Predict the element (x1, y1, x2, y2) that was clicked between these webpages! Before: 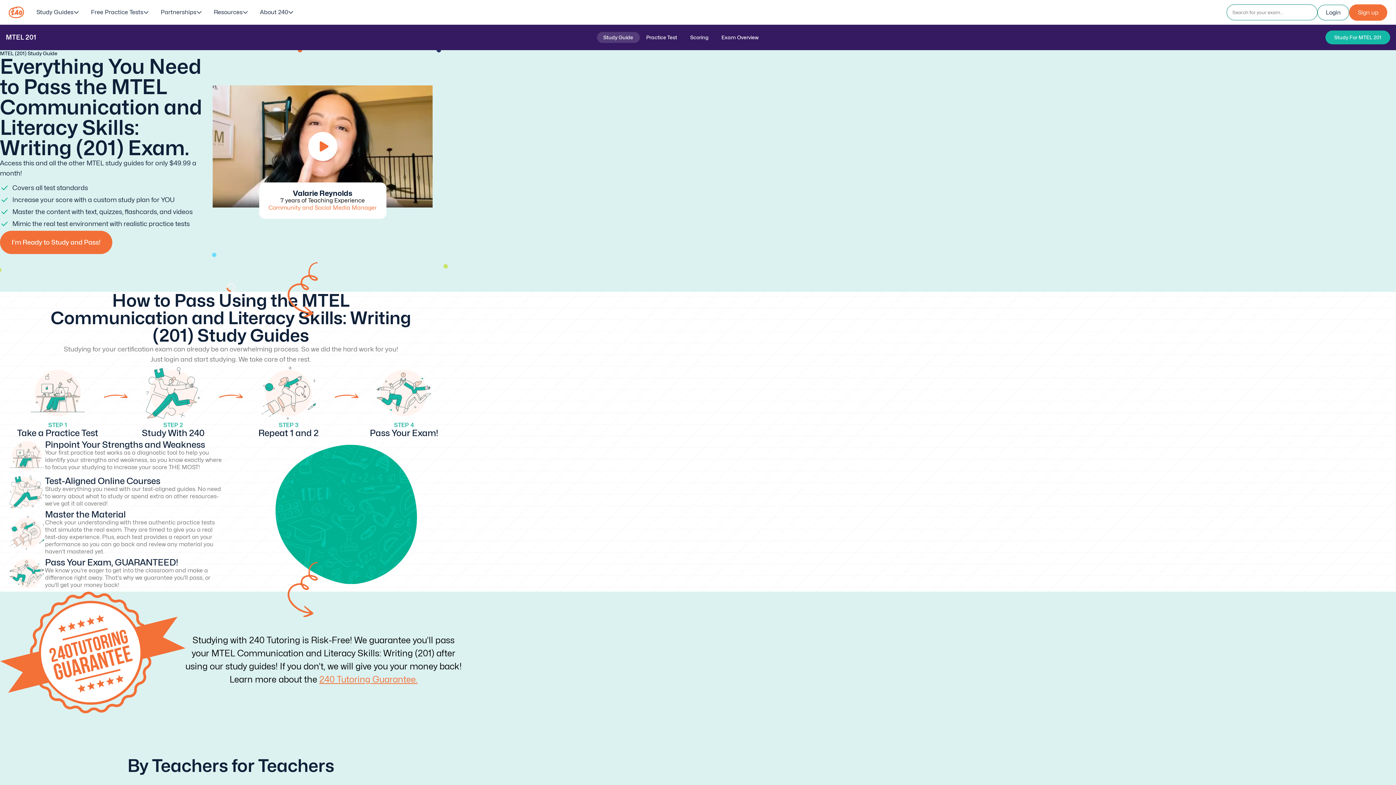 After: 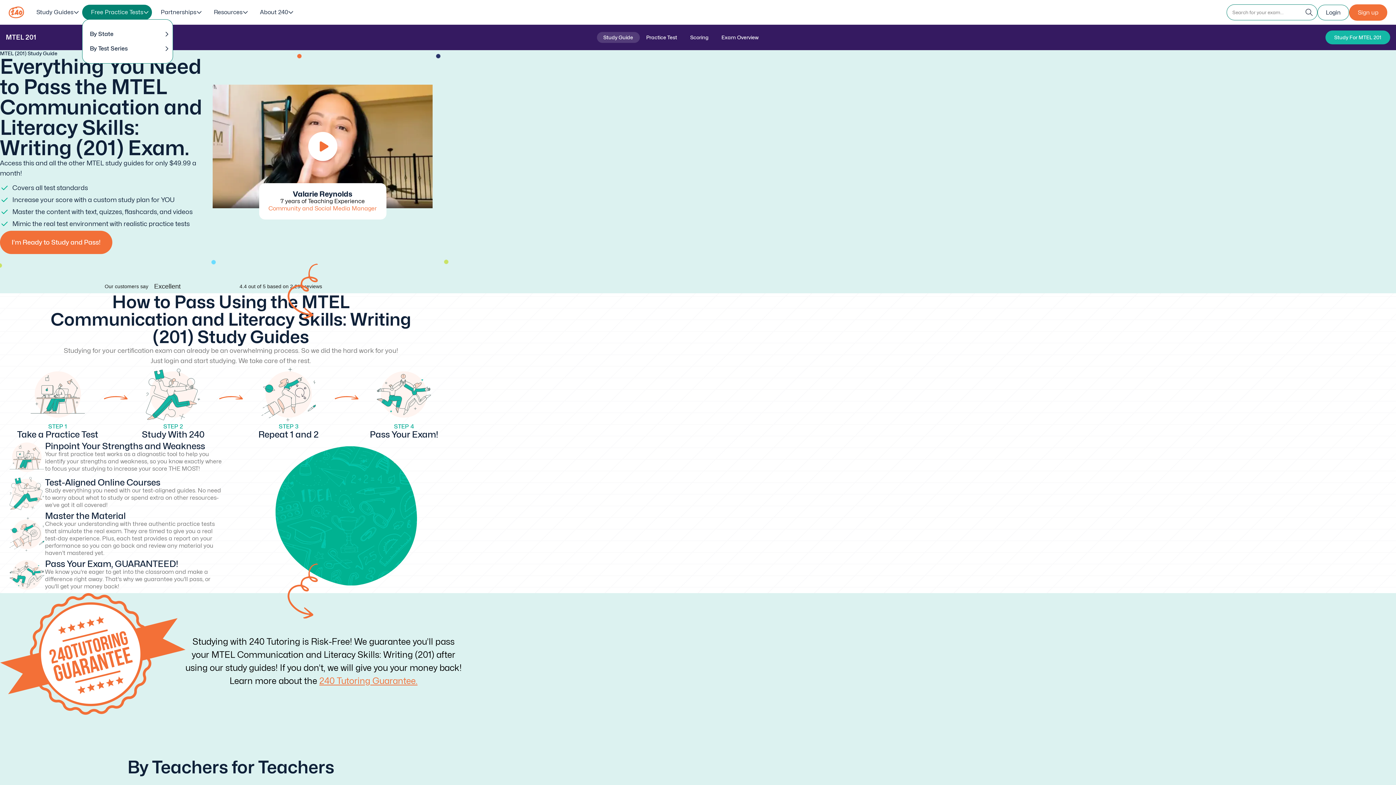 Action: bbox: (82, 4, 152, 20) label: Free Practice Tests